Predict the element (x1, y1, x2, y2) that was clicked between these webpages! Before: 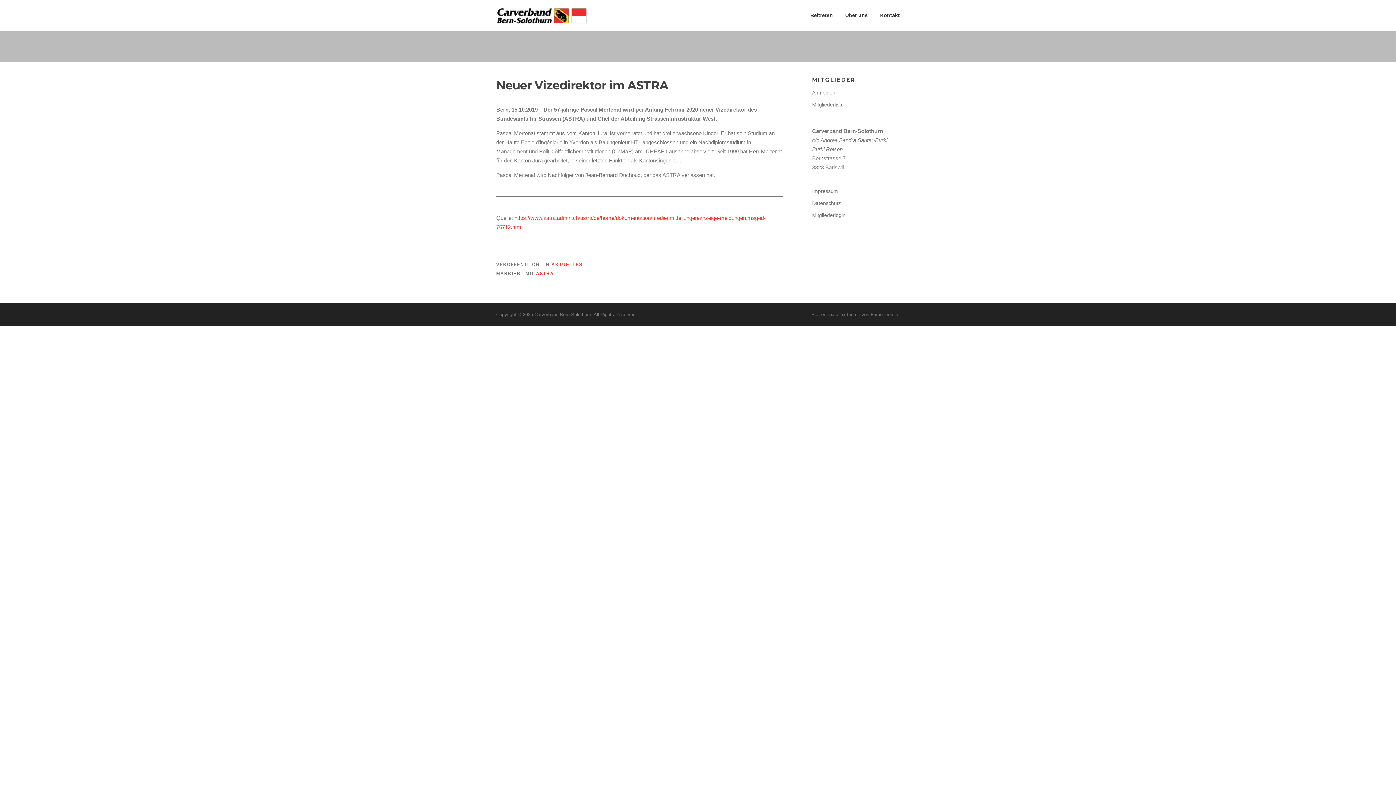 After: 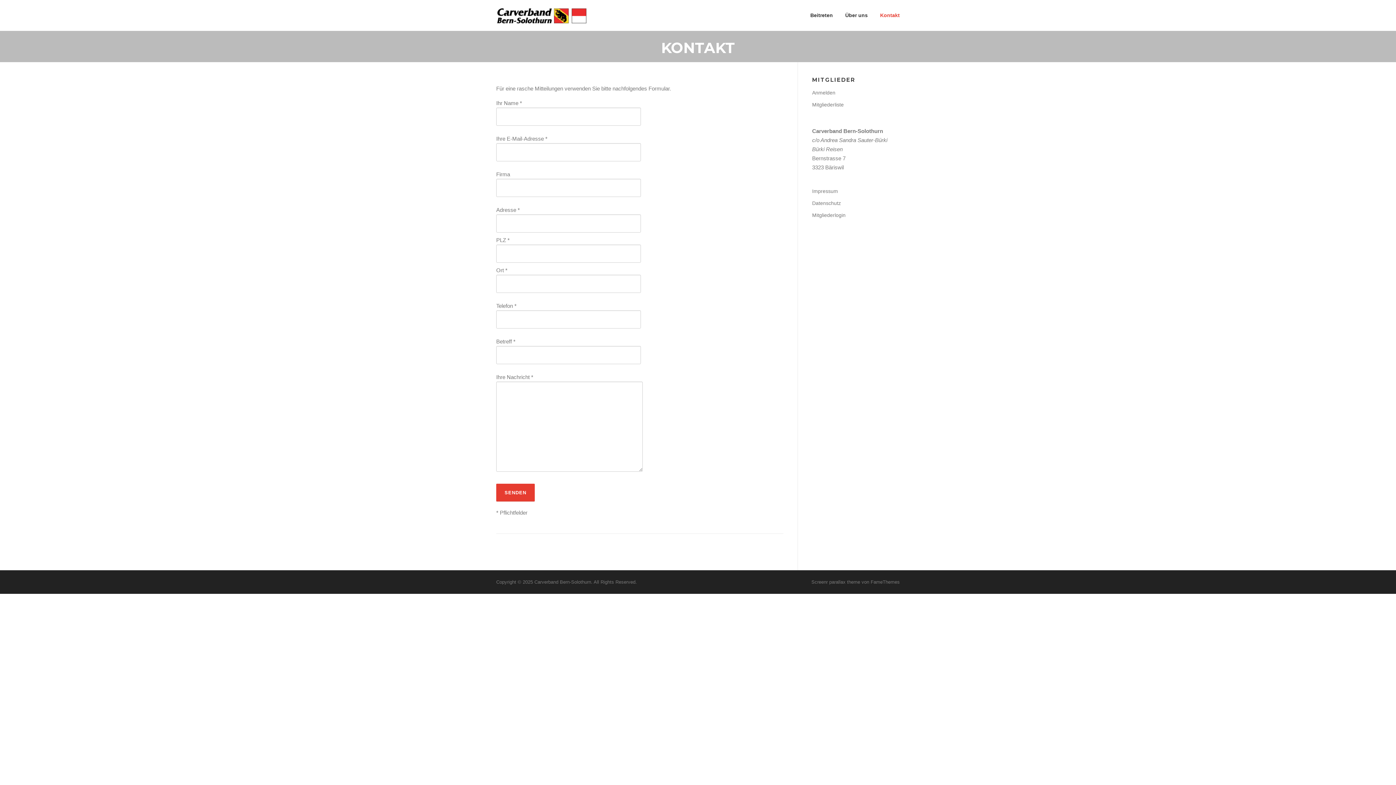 Action: bbox: (874, 0, 900, 30) label: Kontakt